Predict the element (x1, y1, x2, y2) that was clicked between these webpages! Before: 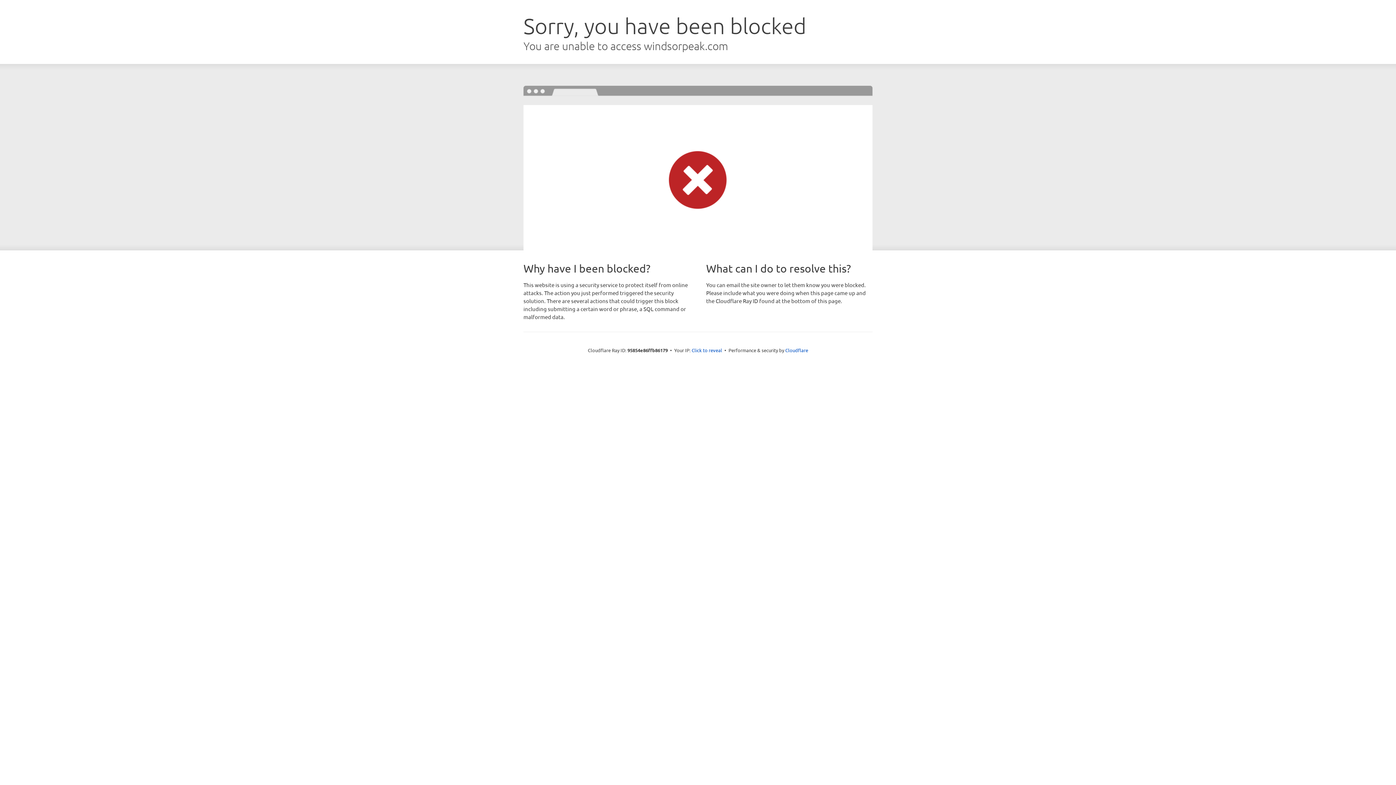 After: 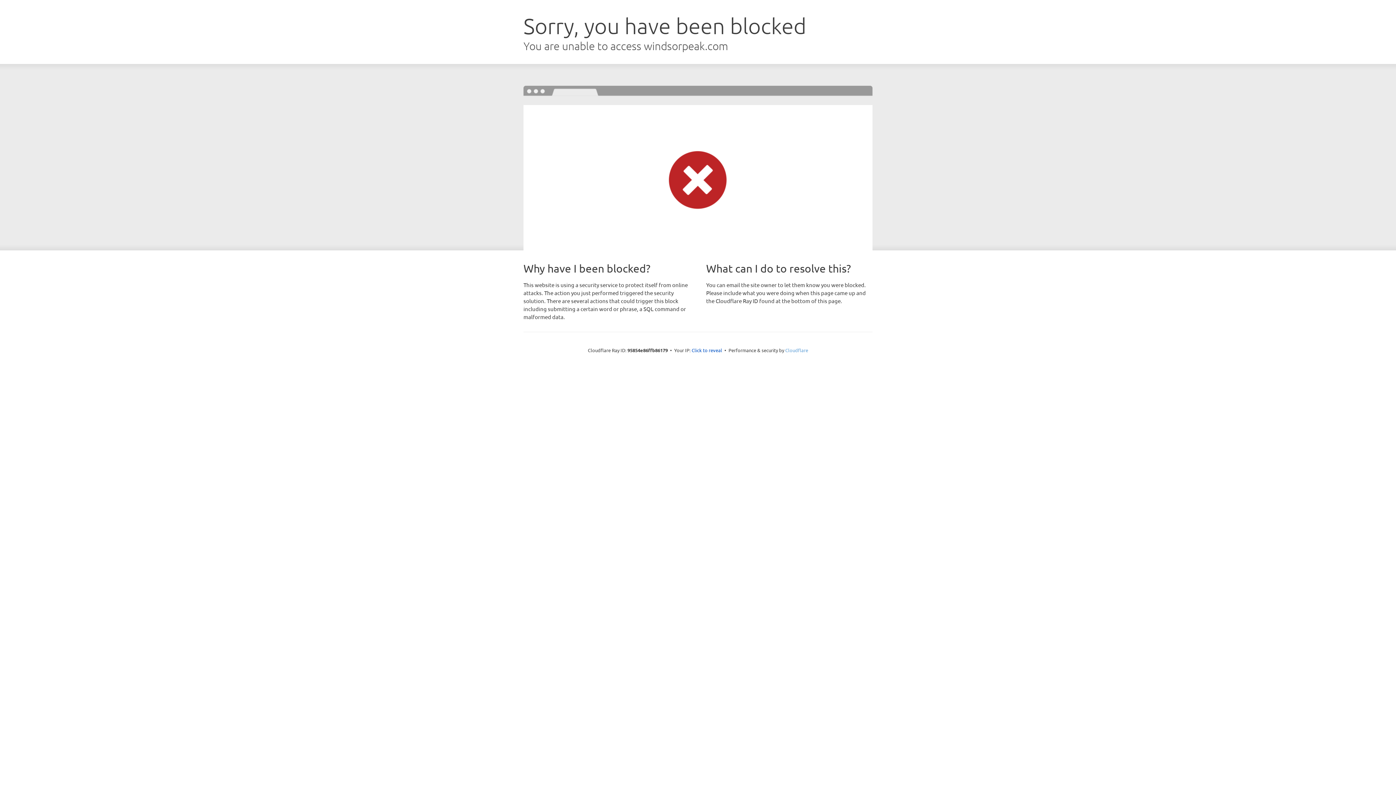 Action: bbox: (785, 347, 808, 353) label: Cloudflare